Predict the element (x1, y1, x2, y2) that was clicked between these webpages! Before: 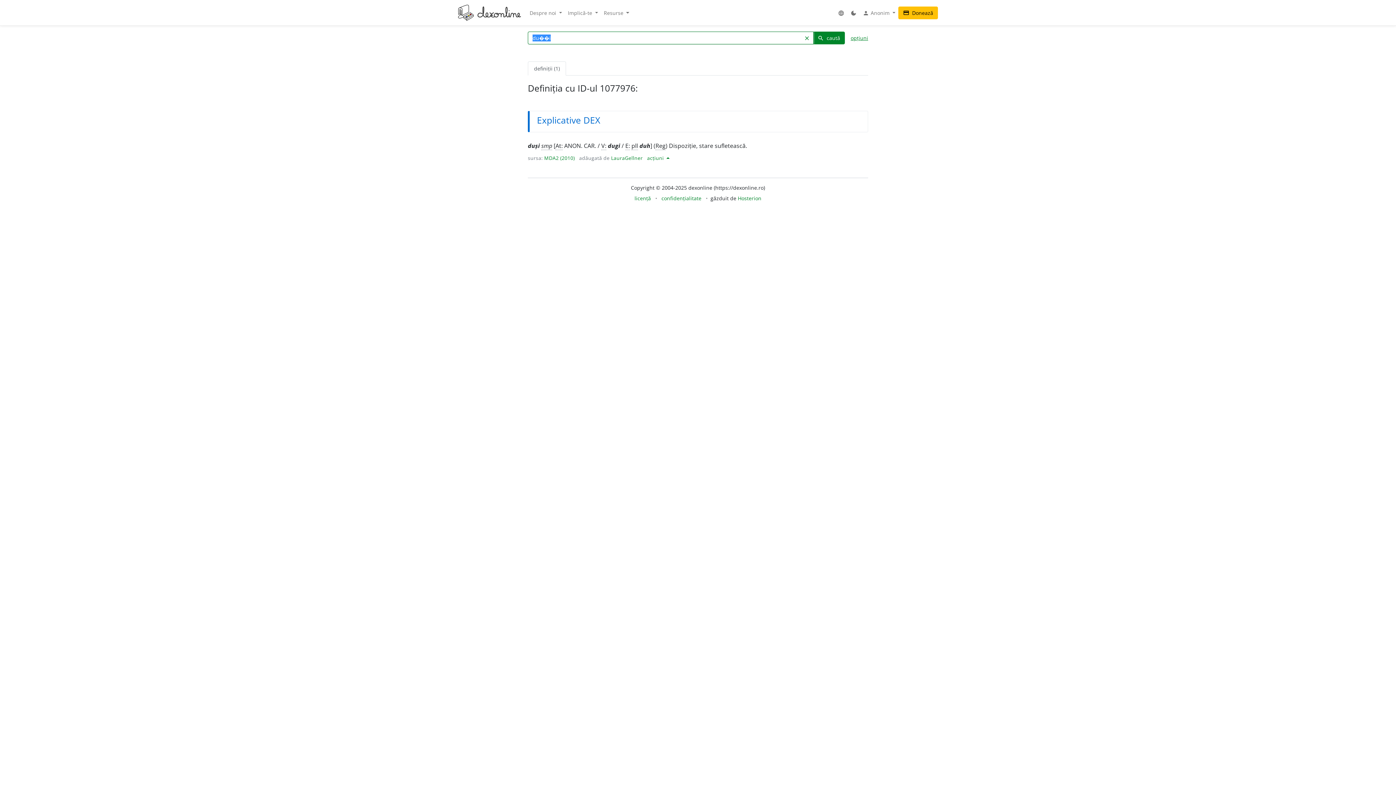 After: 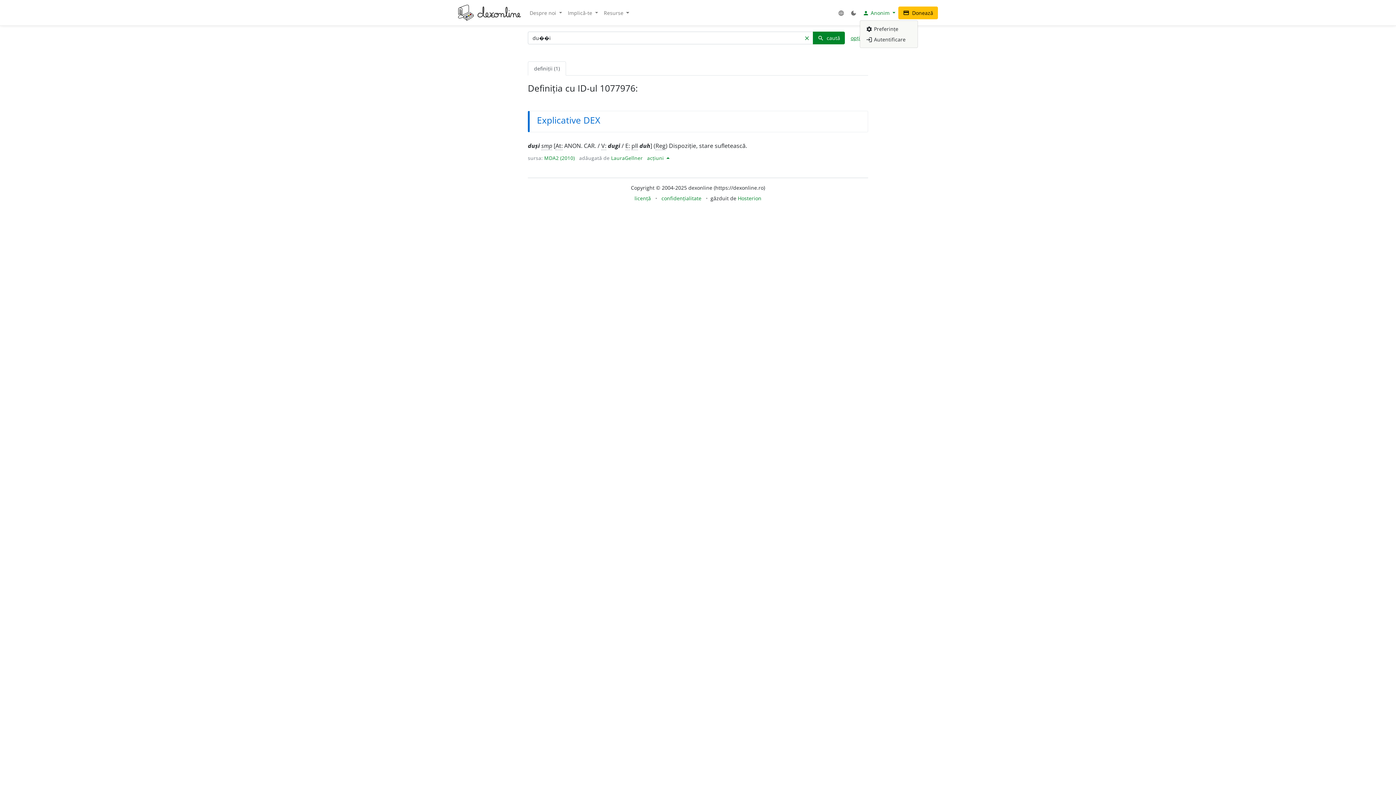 Action: label: person Anonim  bbox: (860, 6, 898, 19)